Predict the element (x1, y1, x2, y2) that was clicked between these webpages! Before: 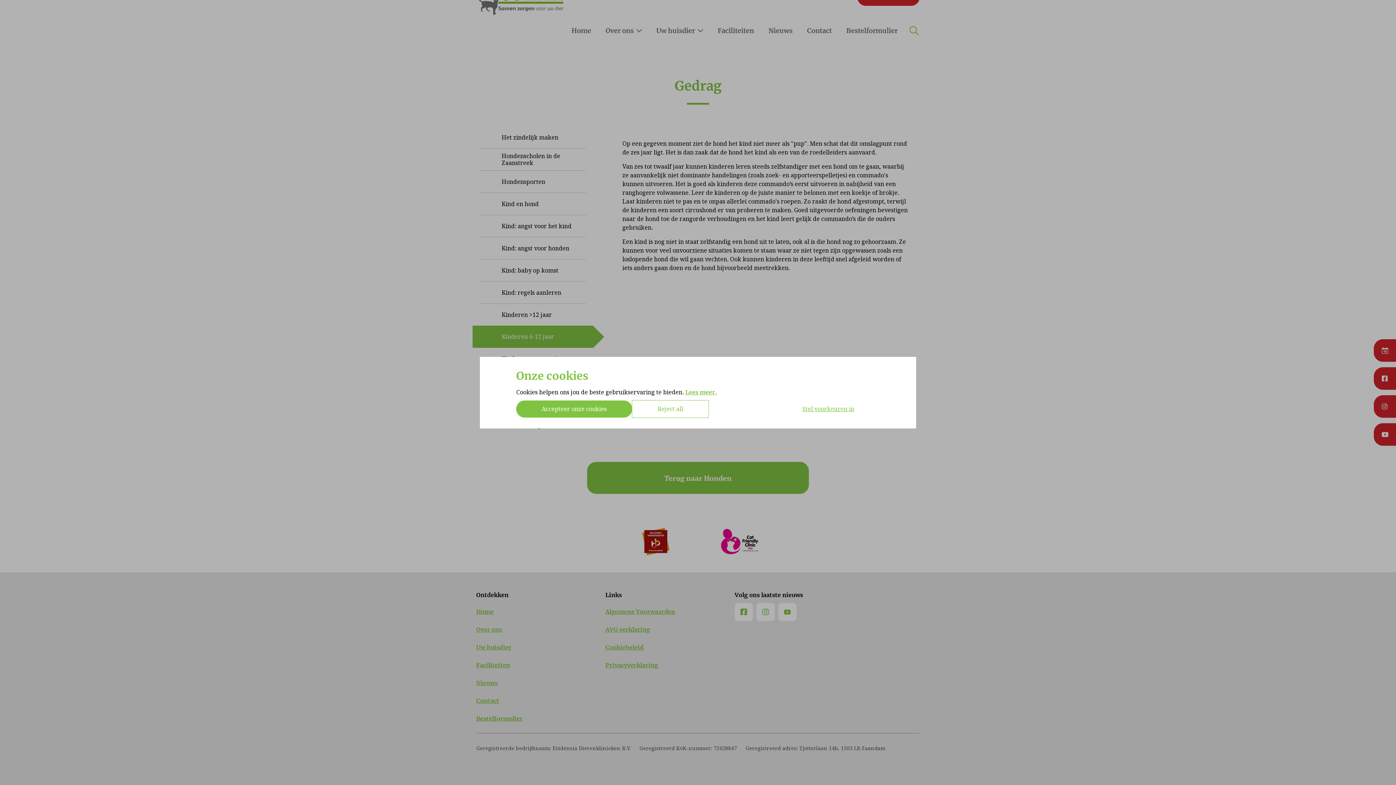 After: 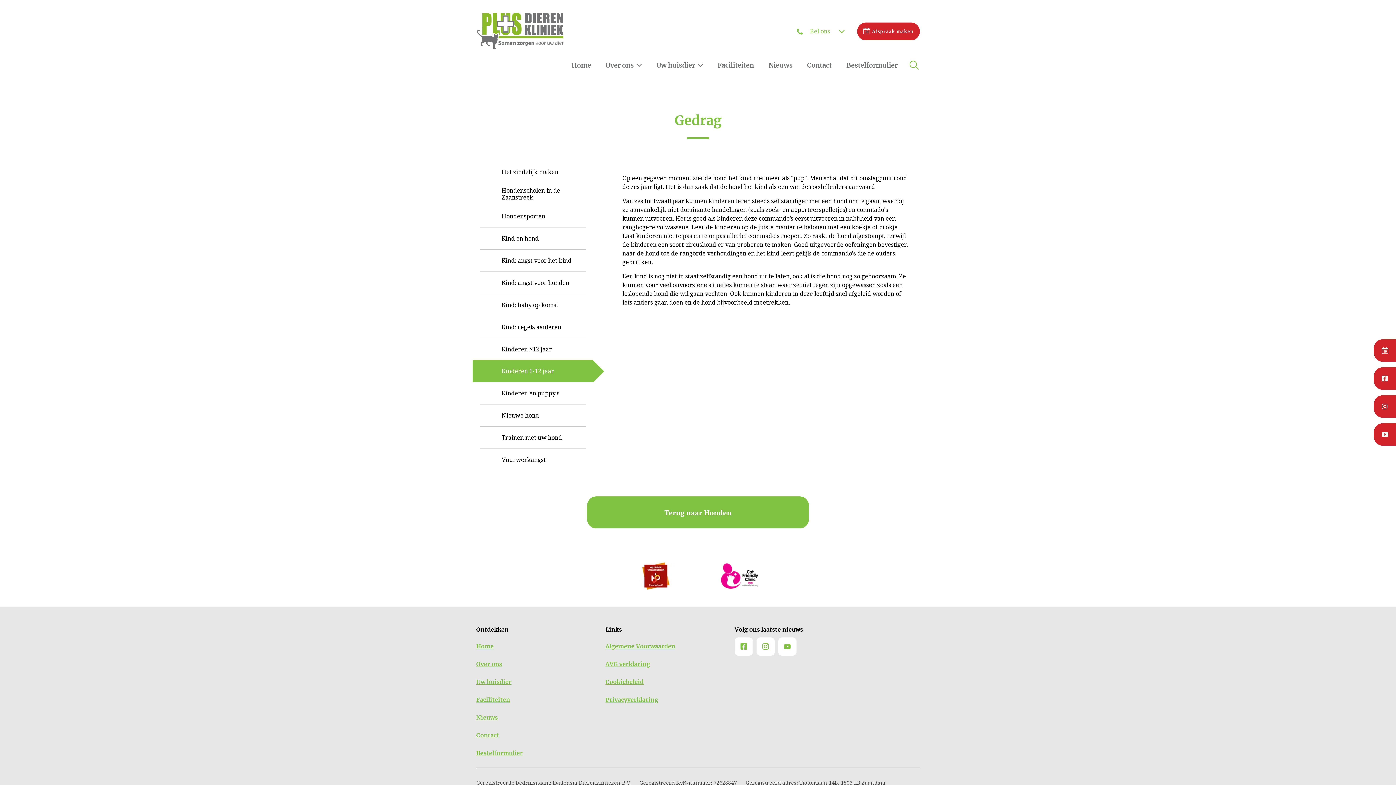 Action: label: Accepteer onze cookies bbox: (516, 400, 632, 417)